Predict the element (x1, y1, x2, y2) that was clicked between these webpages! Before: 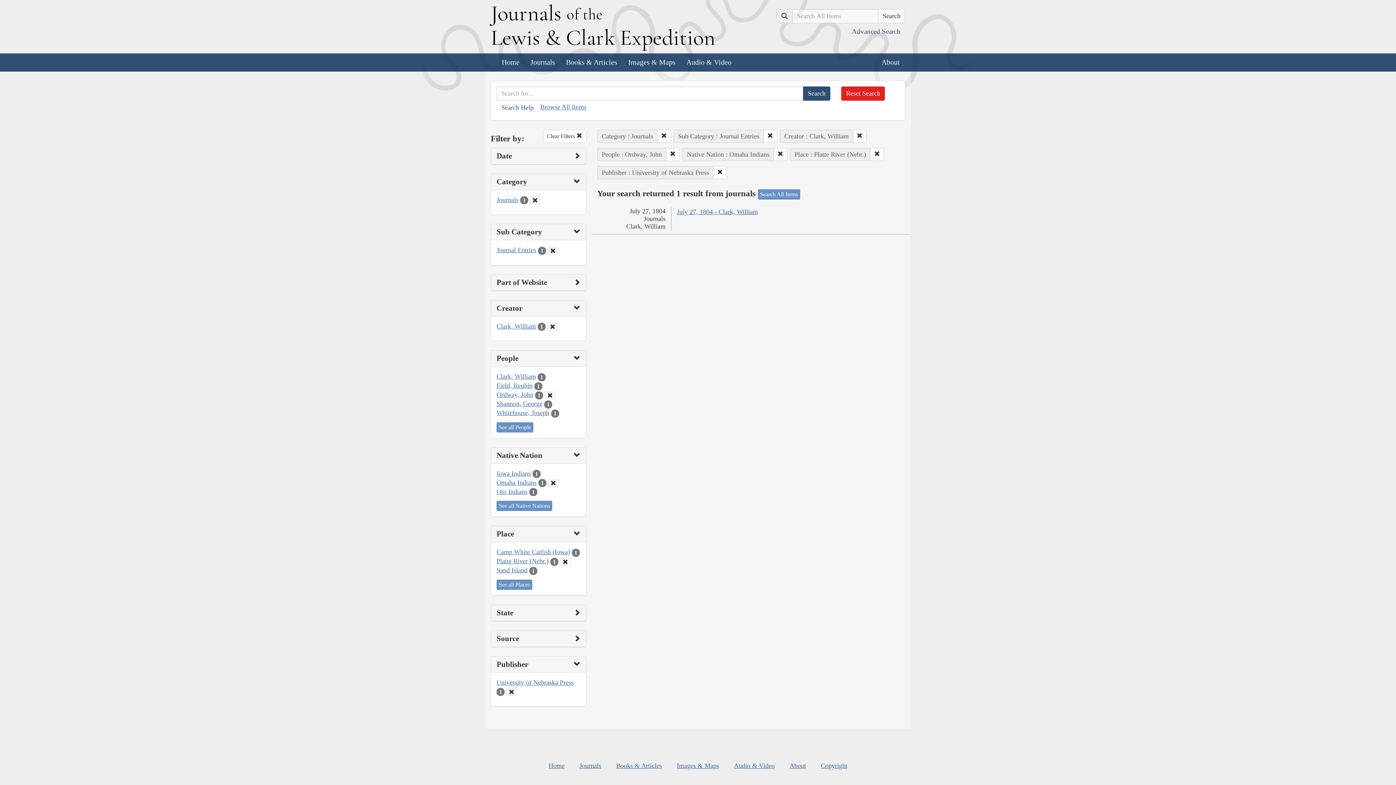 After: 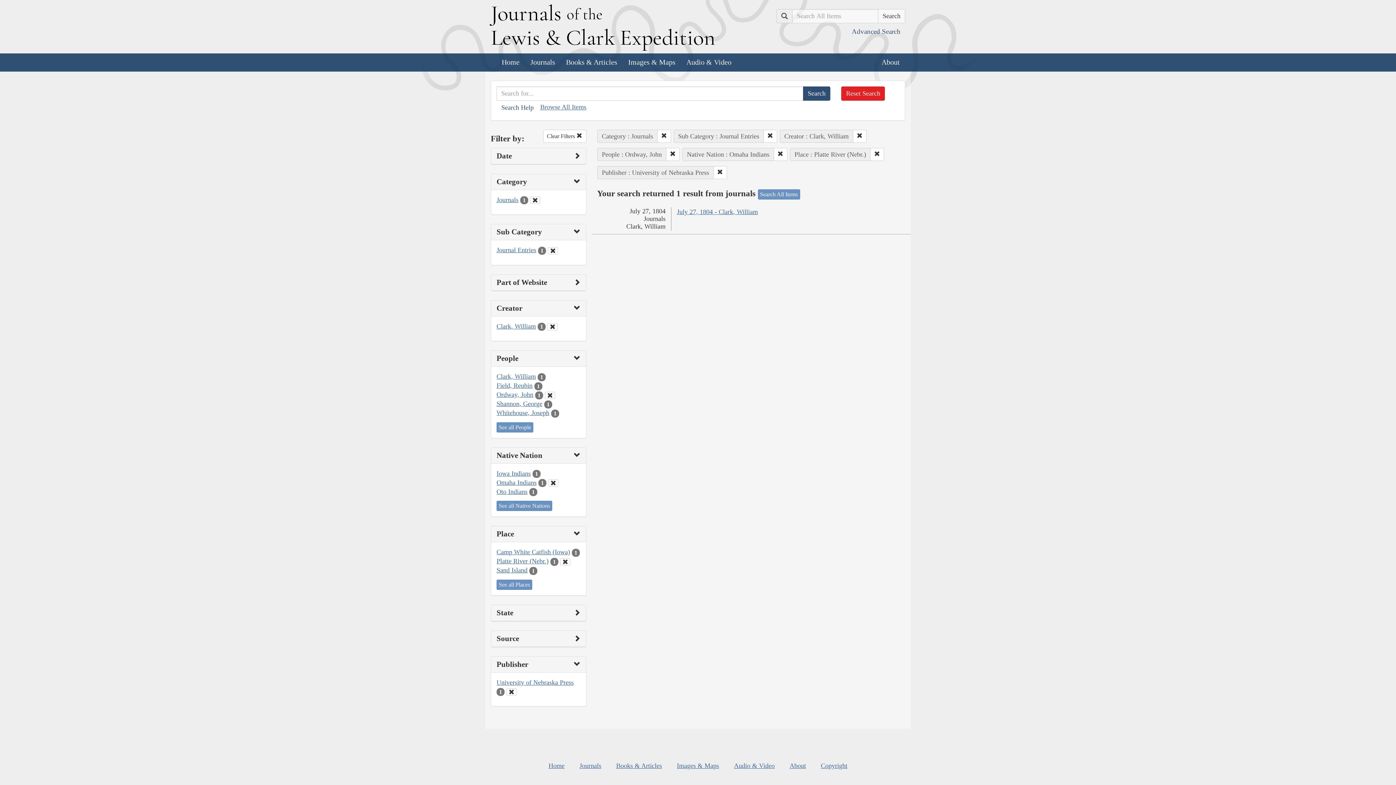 Action: label: Platte River (Nebr.) bbox: (496, 557, 548, 565)